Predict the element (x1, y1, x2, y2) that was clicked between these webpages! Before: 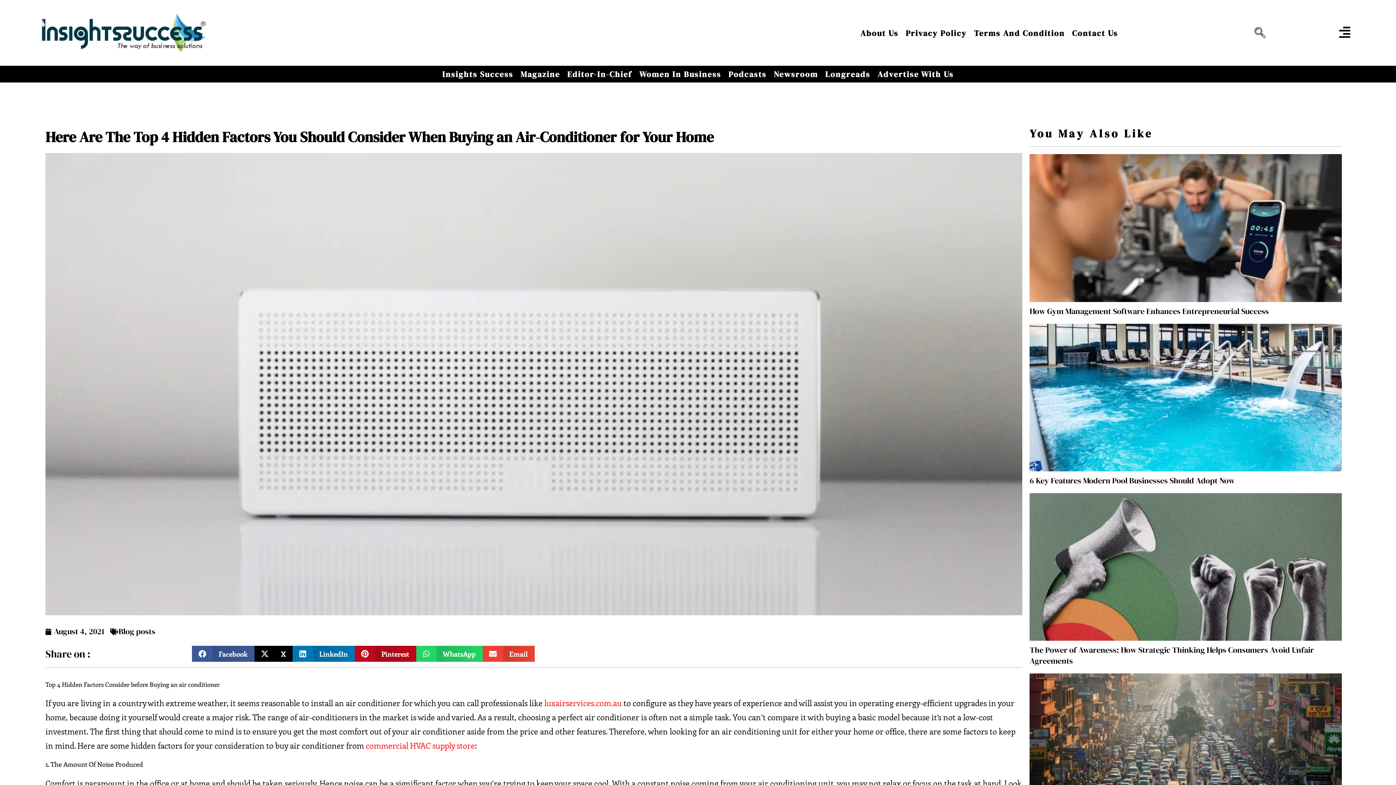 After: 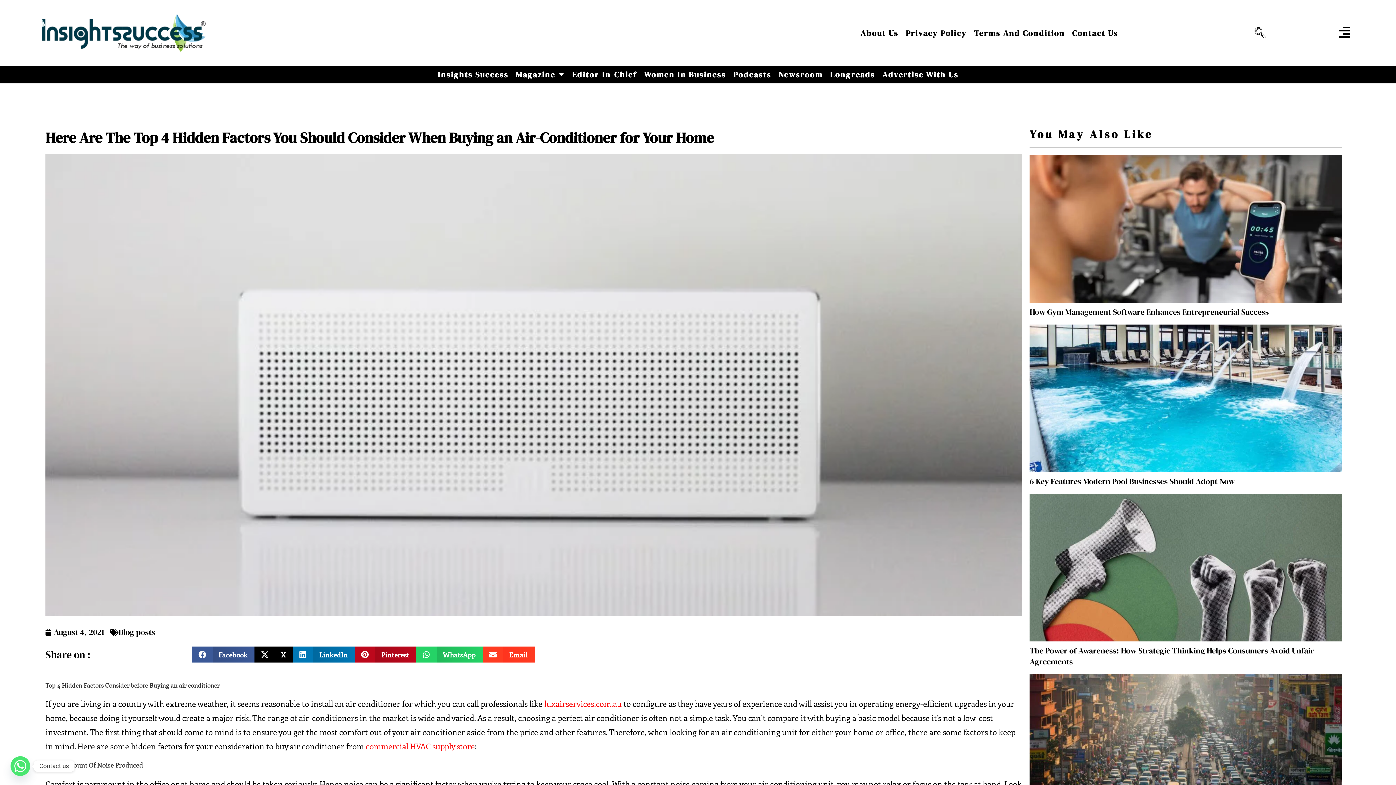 Action: bbox: (482, 646, 534, 662) label: Share on email